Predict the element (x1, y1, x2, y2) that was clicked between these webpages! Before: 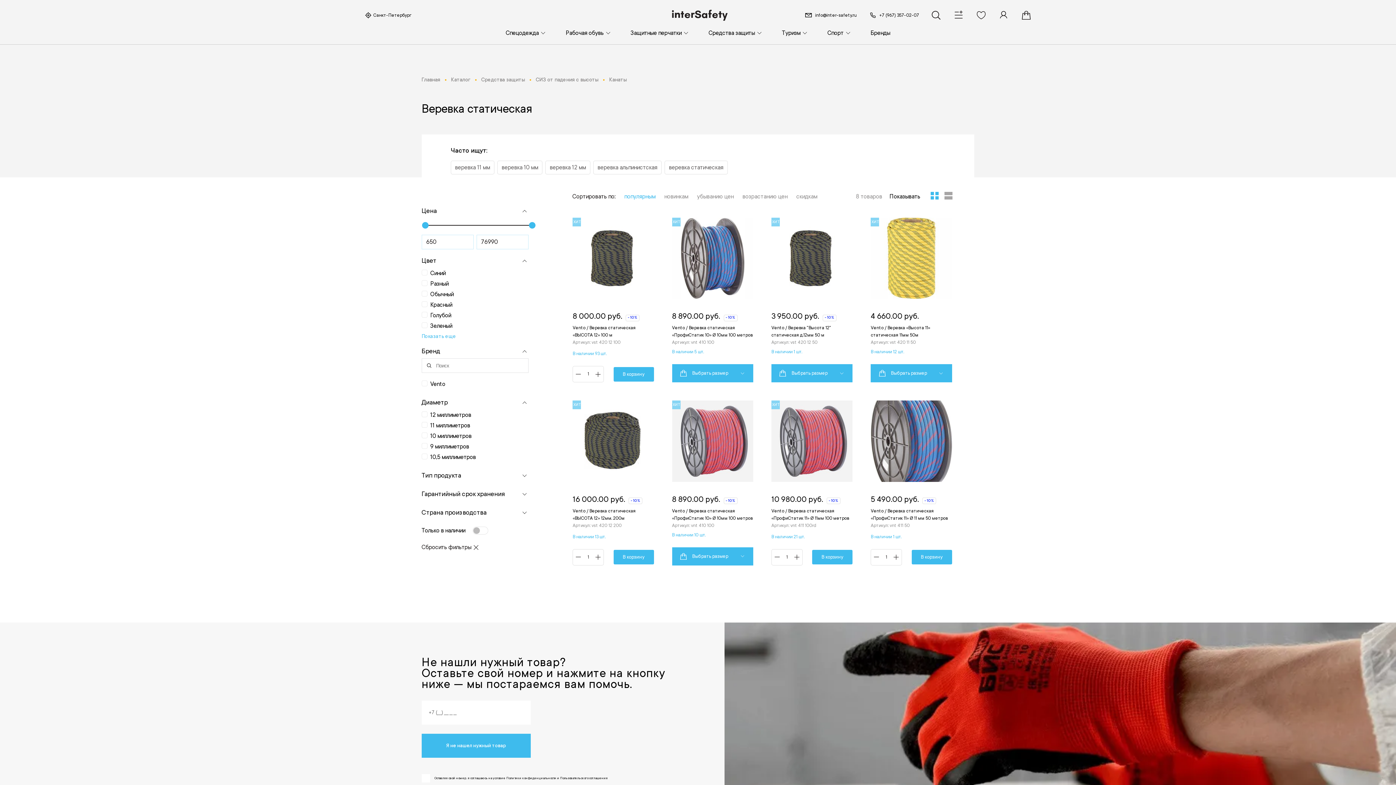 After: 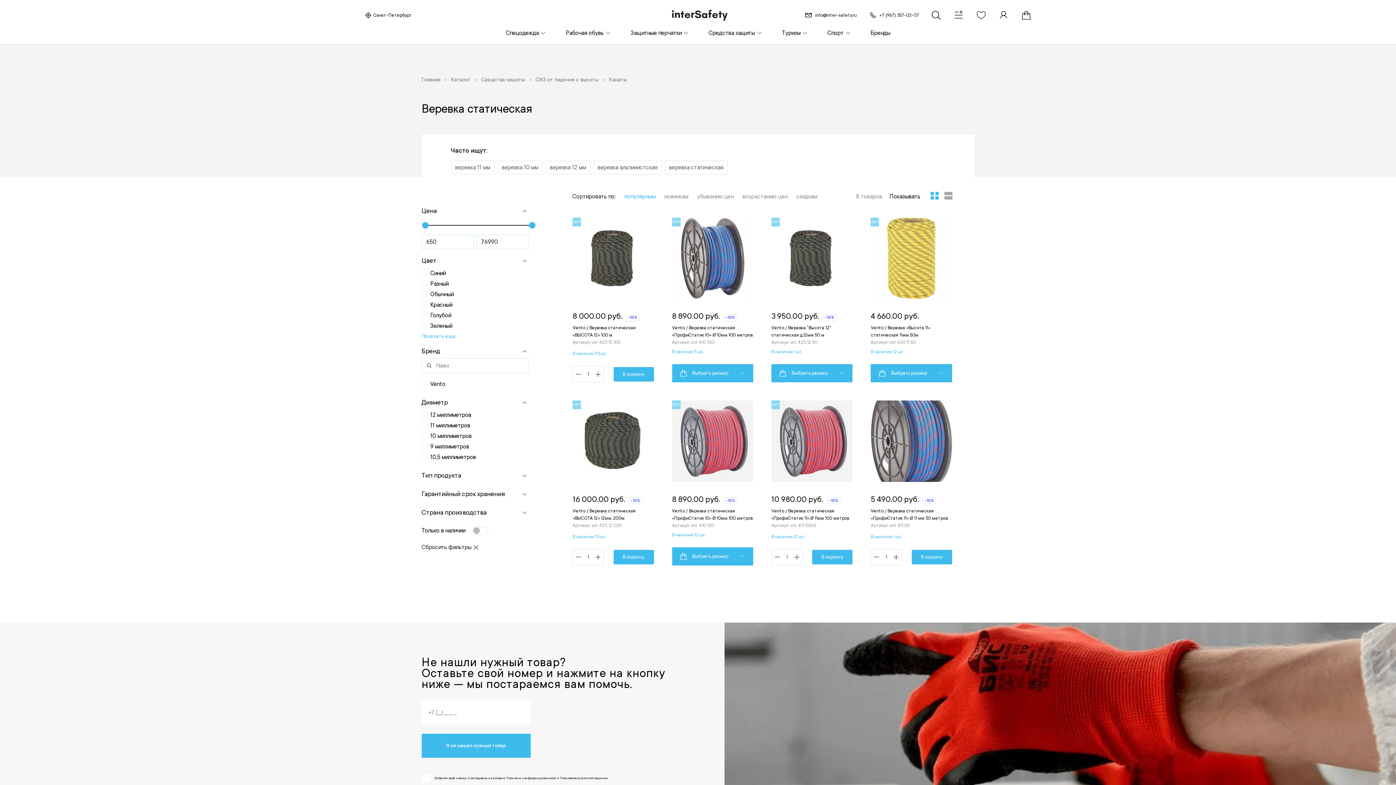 Action: label: info@inter-safety.ru bbox: (802, 8, 856, 21)